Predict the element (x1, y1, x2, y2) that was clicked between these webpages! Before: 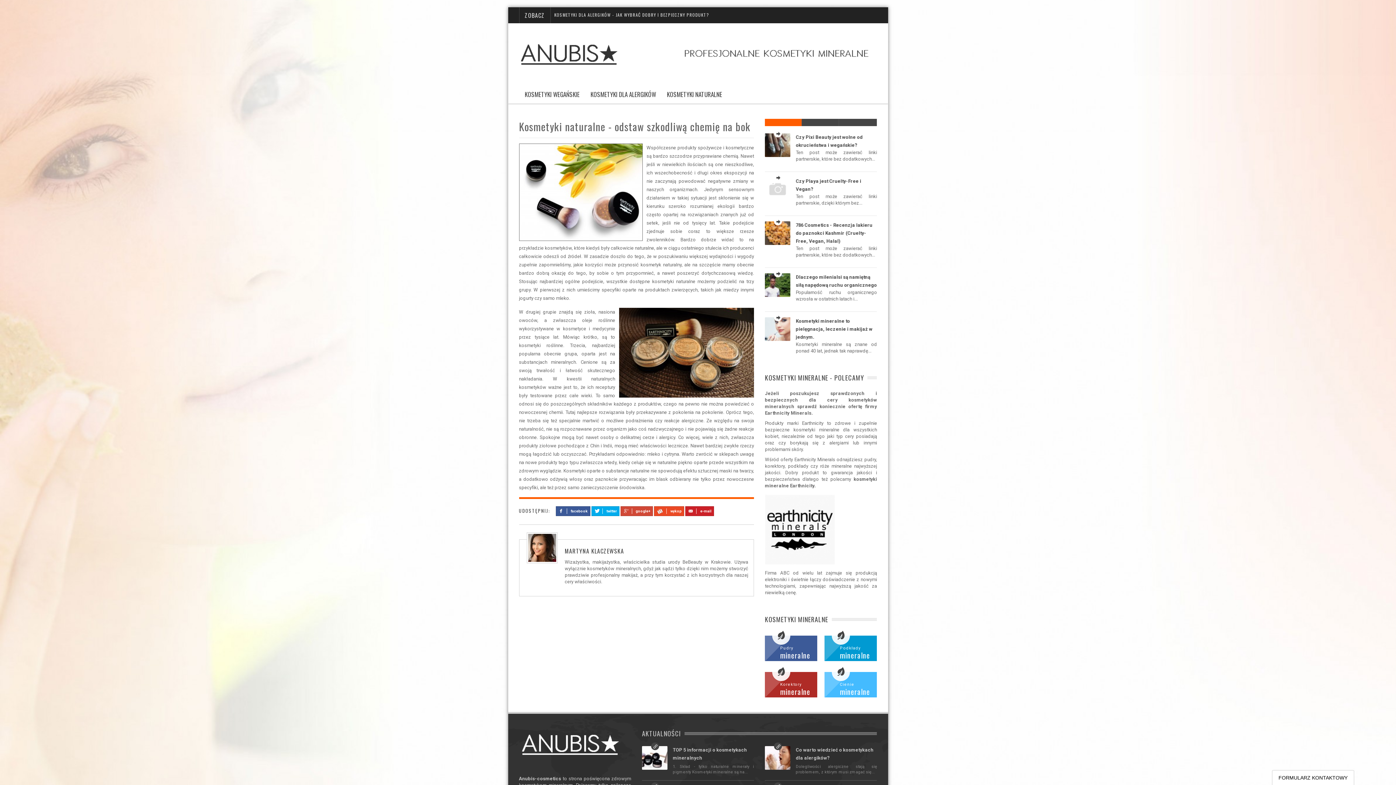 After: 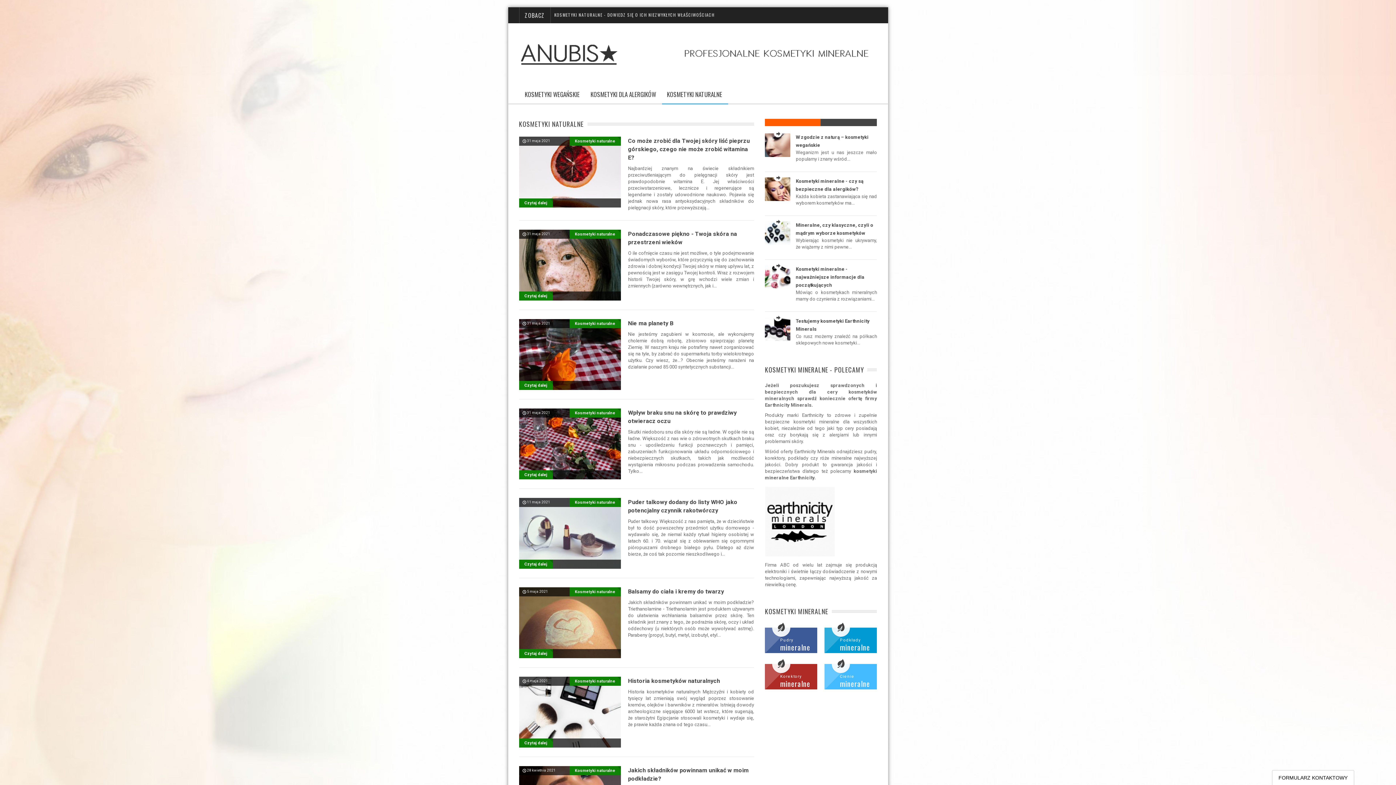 Action: label: KOSMETYKI NATURALNE bbox: (661, 85, 727, 103)